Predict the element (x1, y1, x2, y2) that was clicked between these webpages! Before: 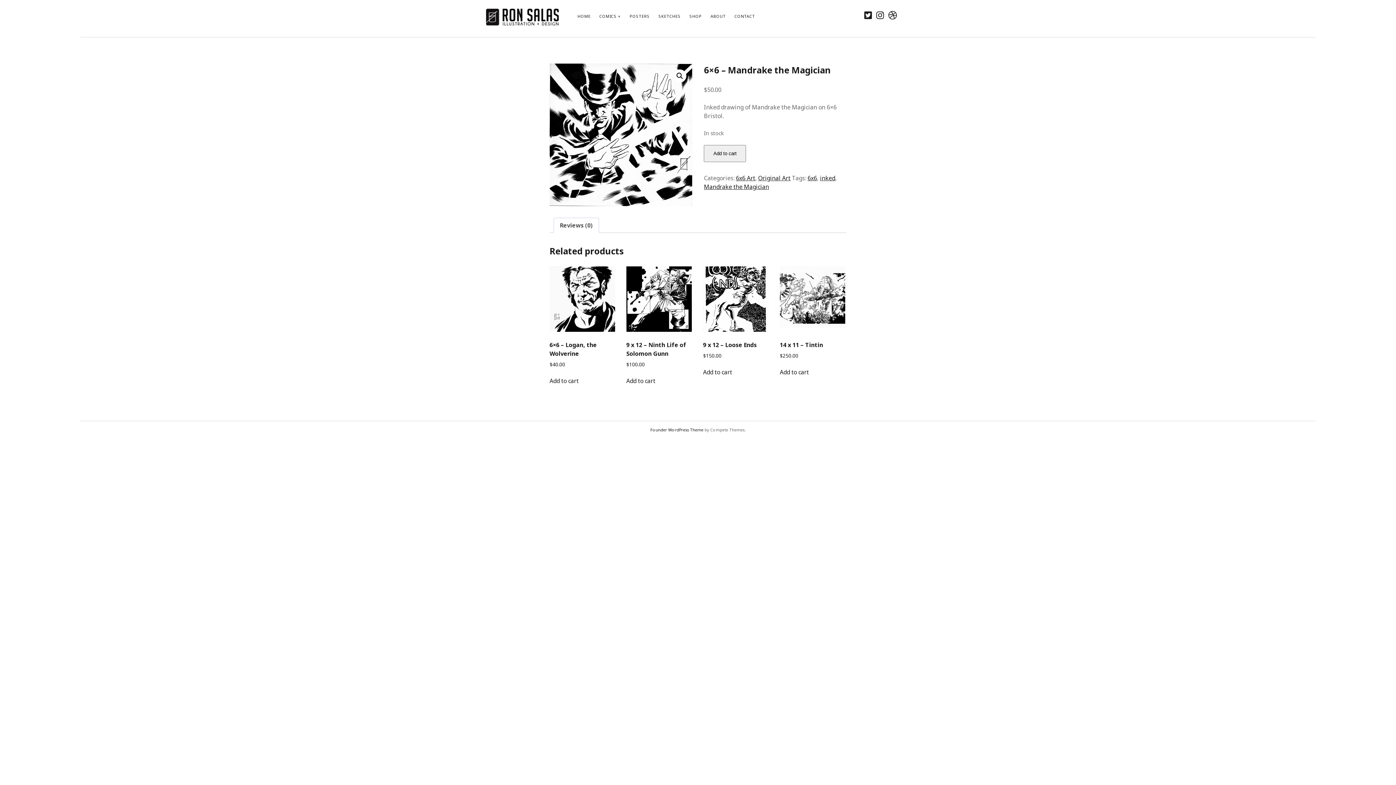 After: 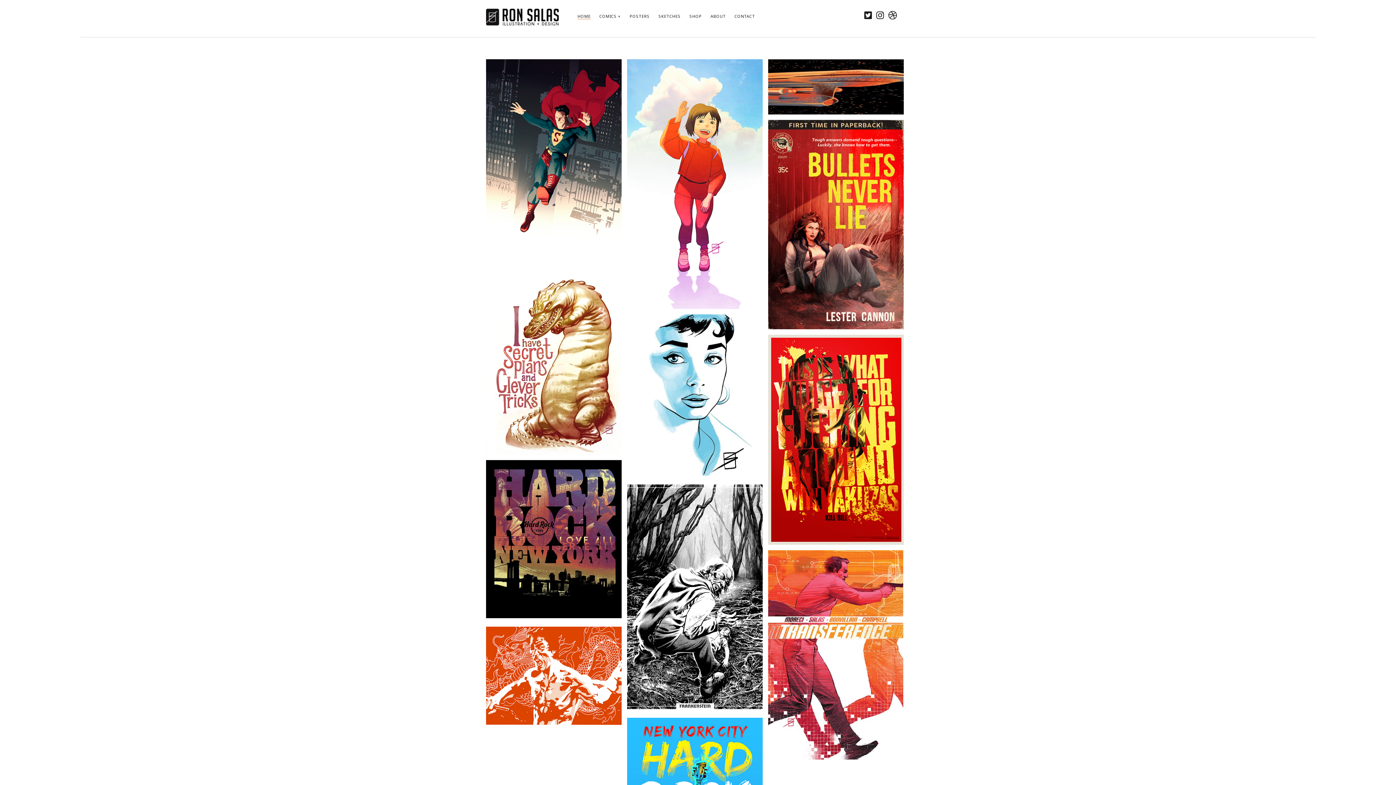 Action: bbox: (486, 16, 558, 28) label: ronsalas.com